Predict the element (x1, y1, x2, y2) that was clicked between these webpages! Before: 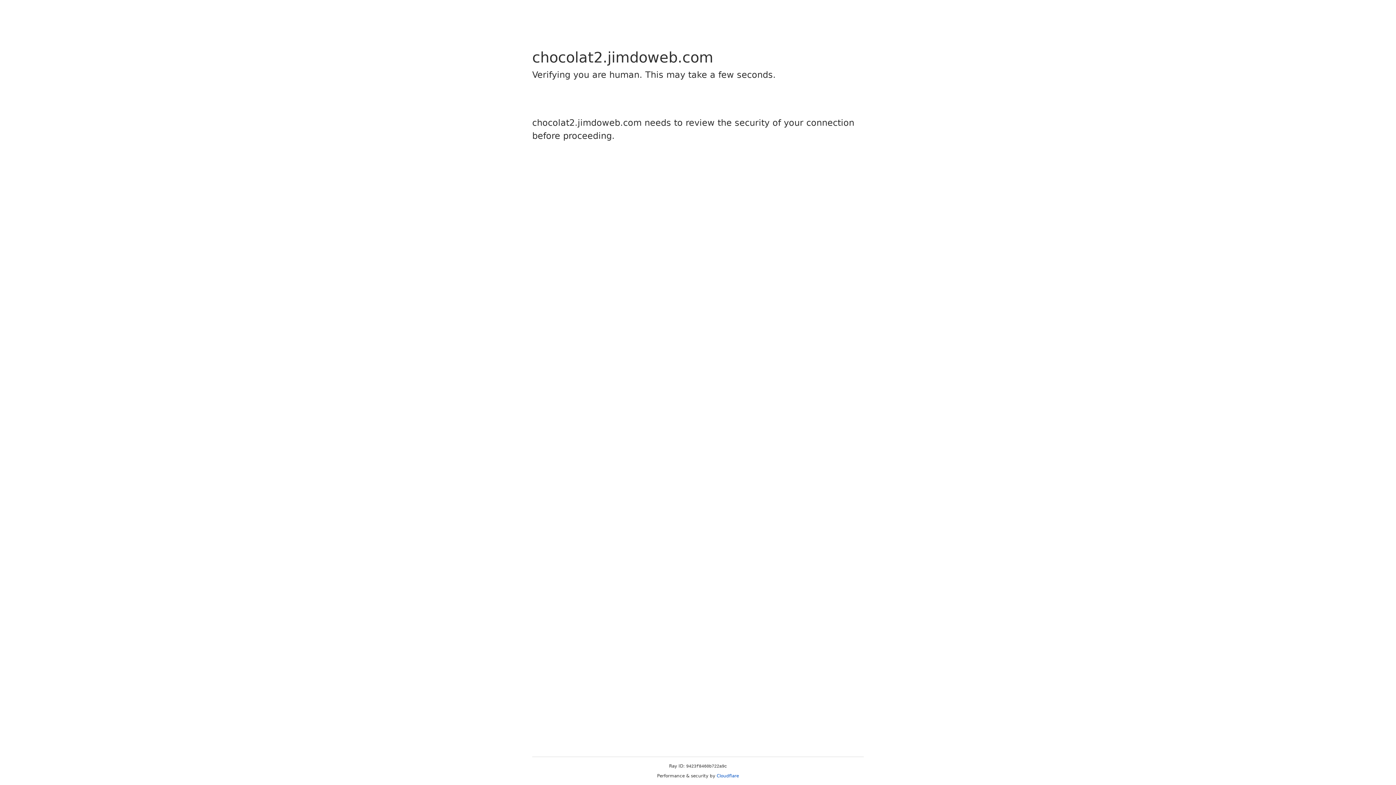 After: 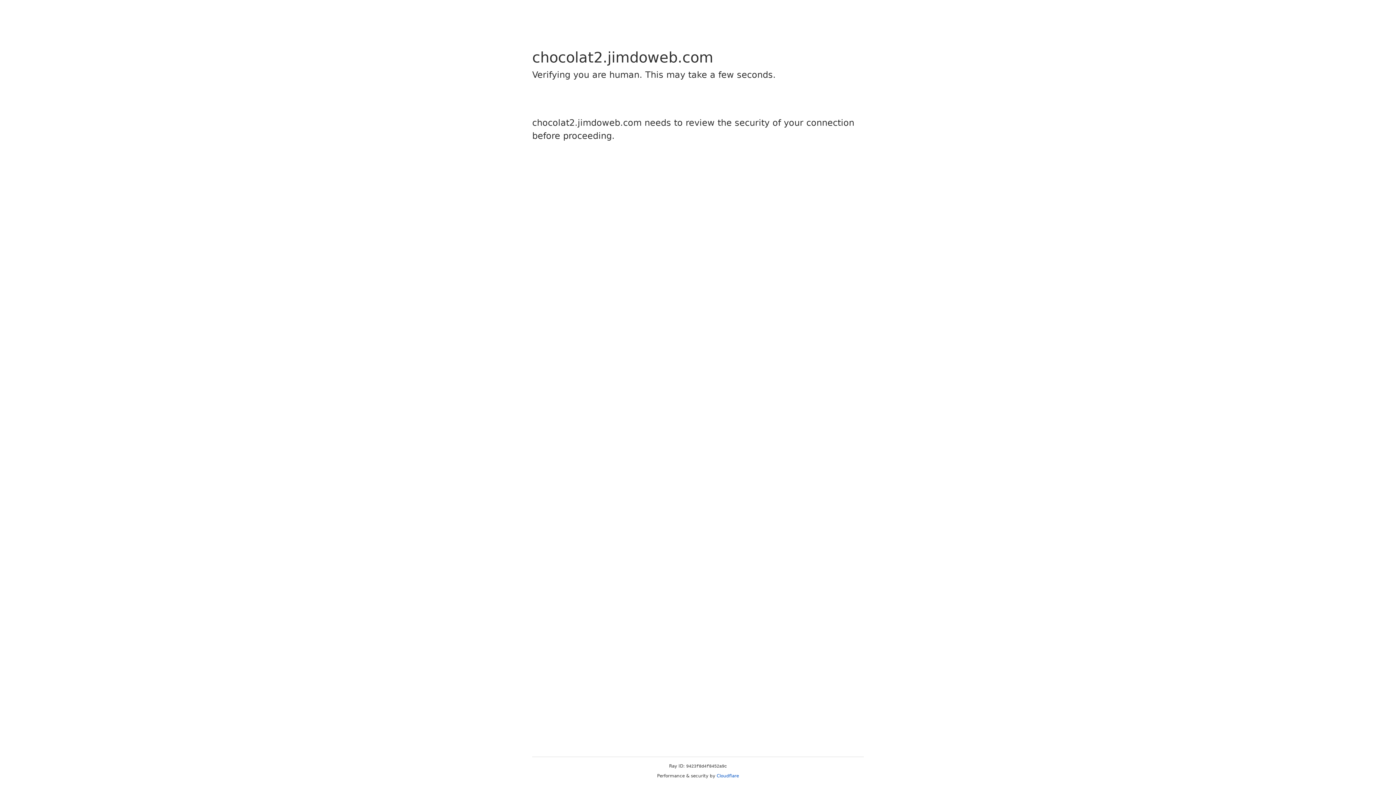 Action: bbox: (716, 773, 739, 778) label: Cloudflare